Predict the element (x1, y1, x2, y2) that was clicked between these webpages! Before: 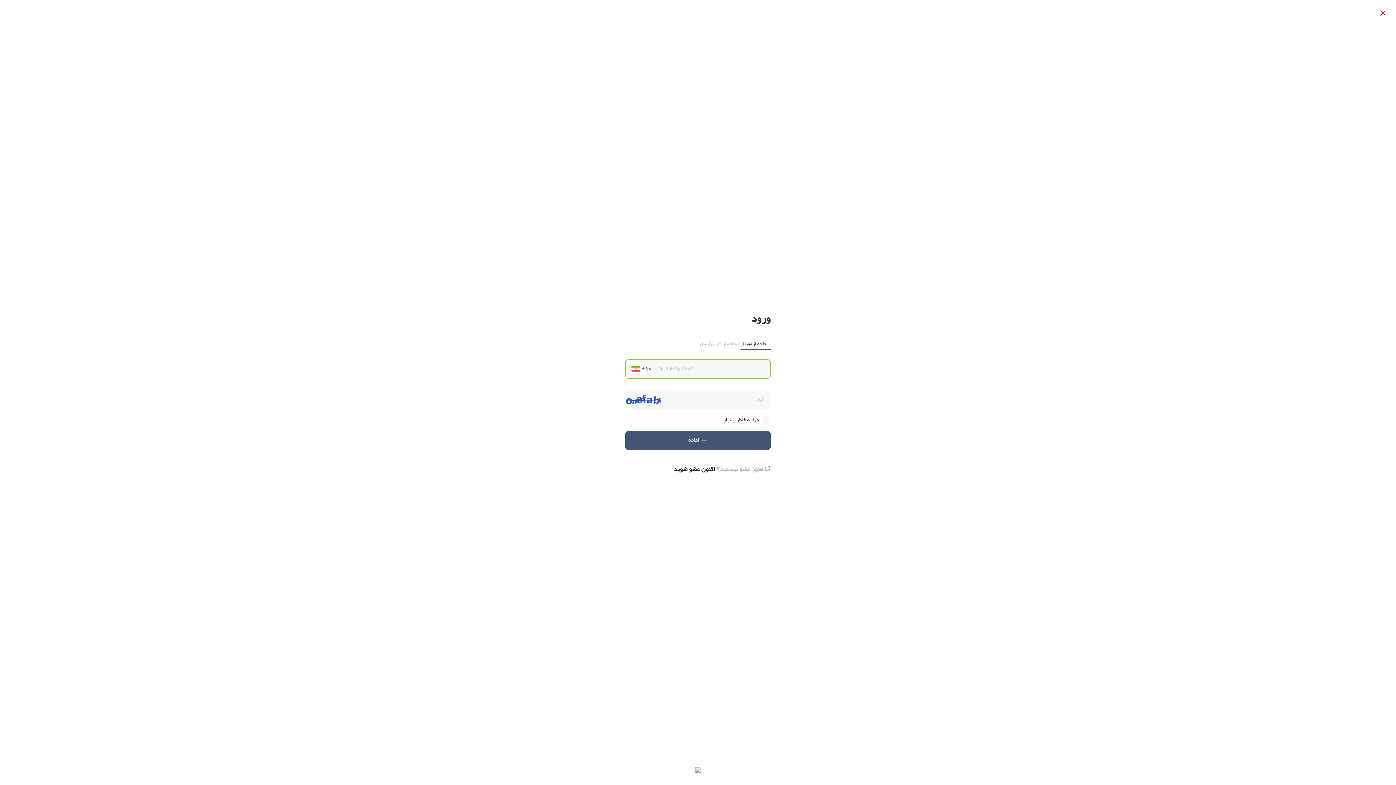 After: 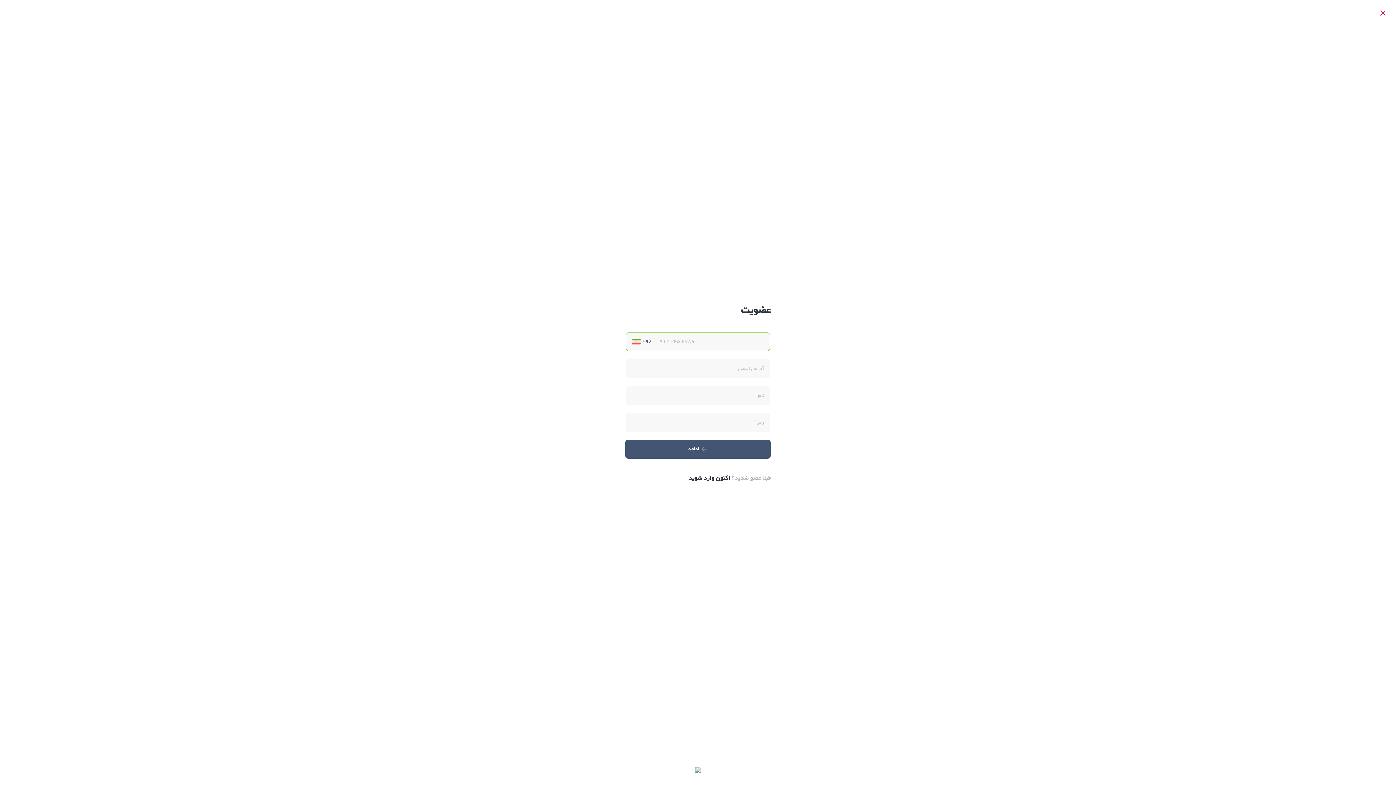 Action: label: اکنون عضو شوید bbox: (674, 463, 715, 475)